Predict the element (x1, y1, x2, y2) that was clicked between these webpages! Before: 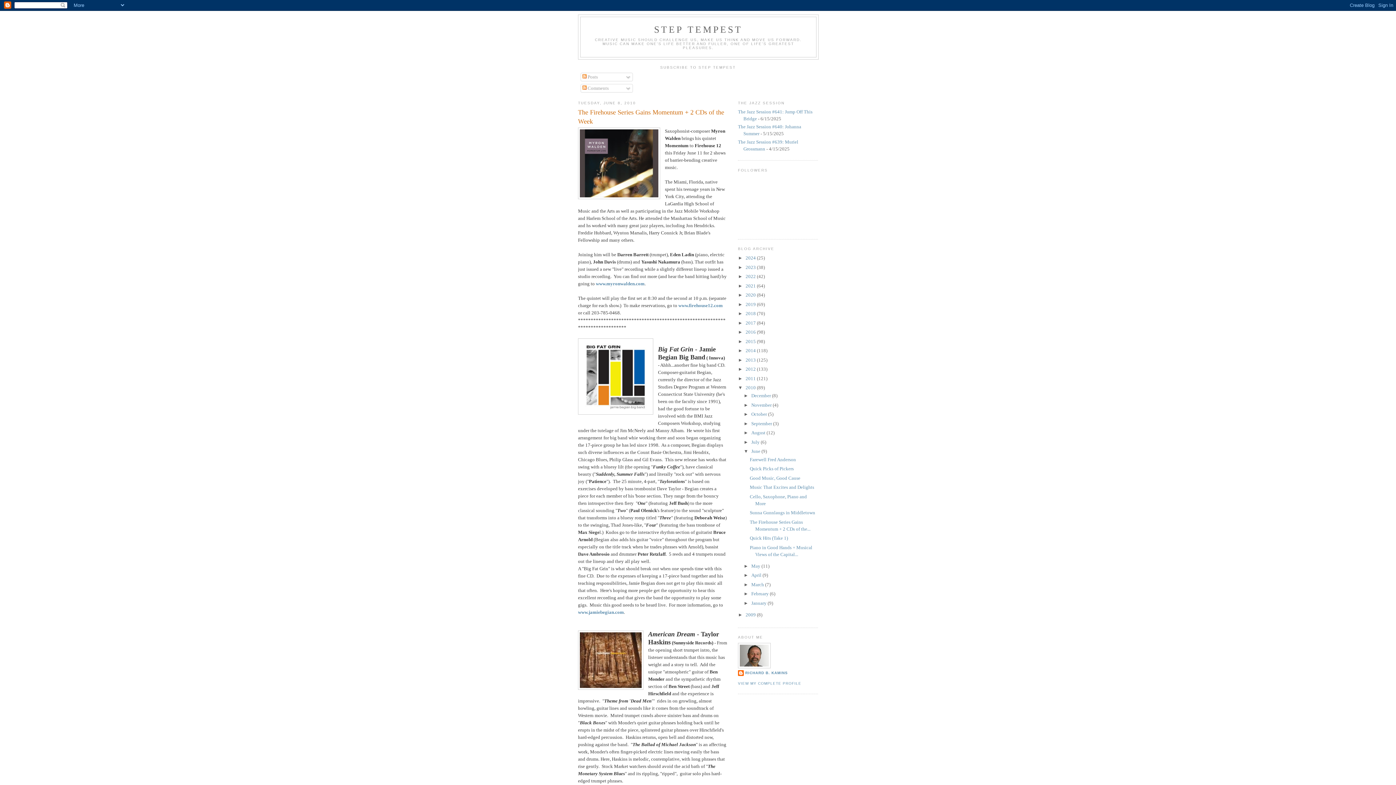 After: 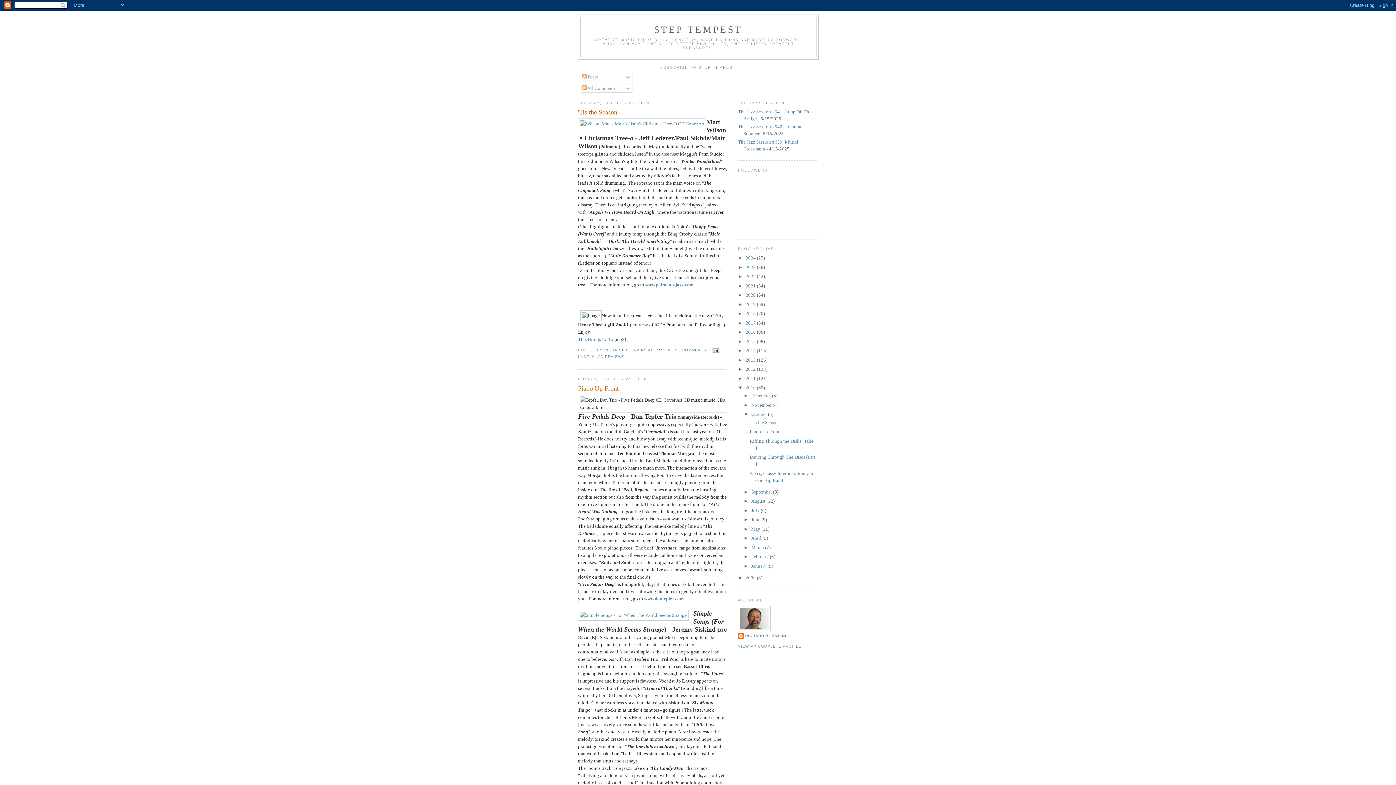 Action: bbox: (751, 411, 768, 417) label: October 